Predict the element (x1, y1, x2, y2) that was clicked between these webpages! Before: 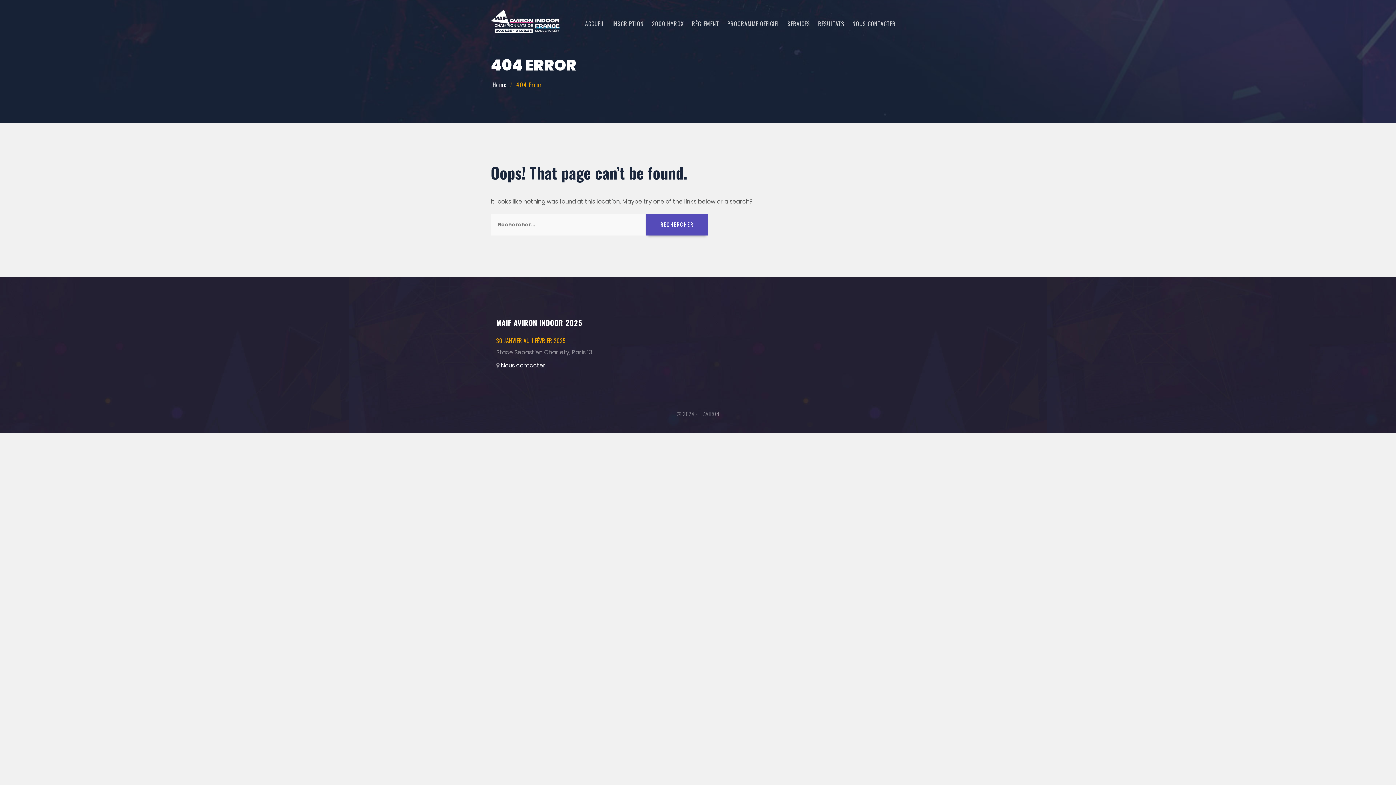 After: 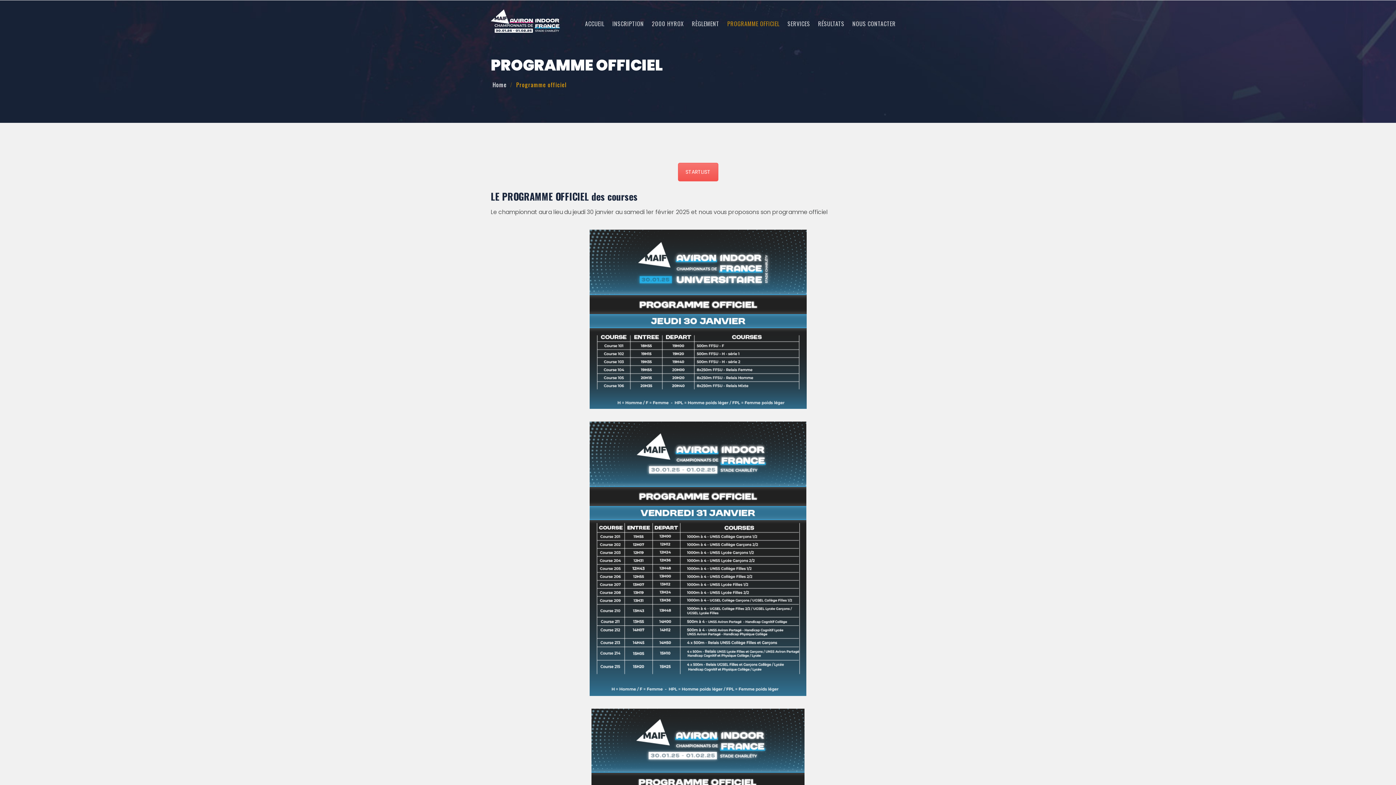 Action: label: PROGRAMME OFFICIEL bbox: (723, 15, 783, 31)